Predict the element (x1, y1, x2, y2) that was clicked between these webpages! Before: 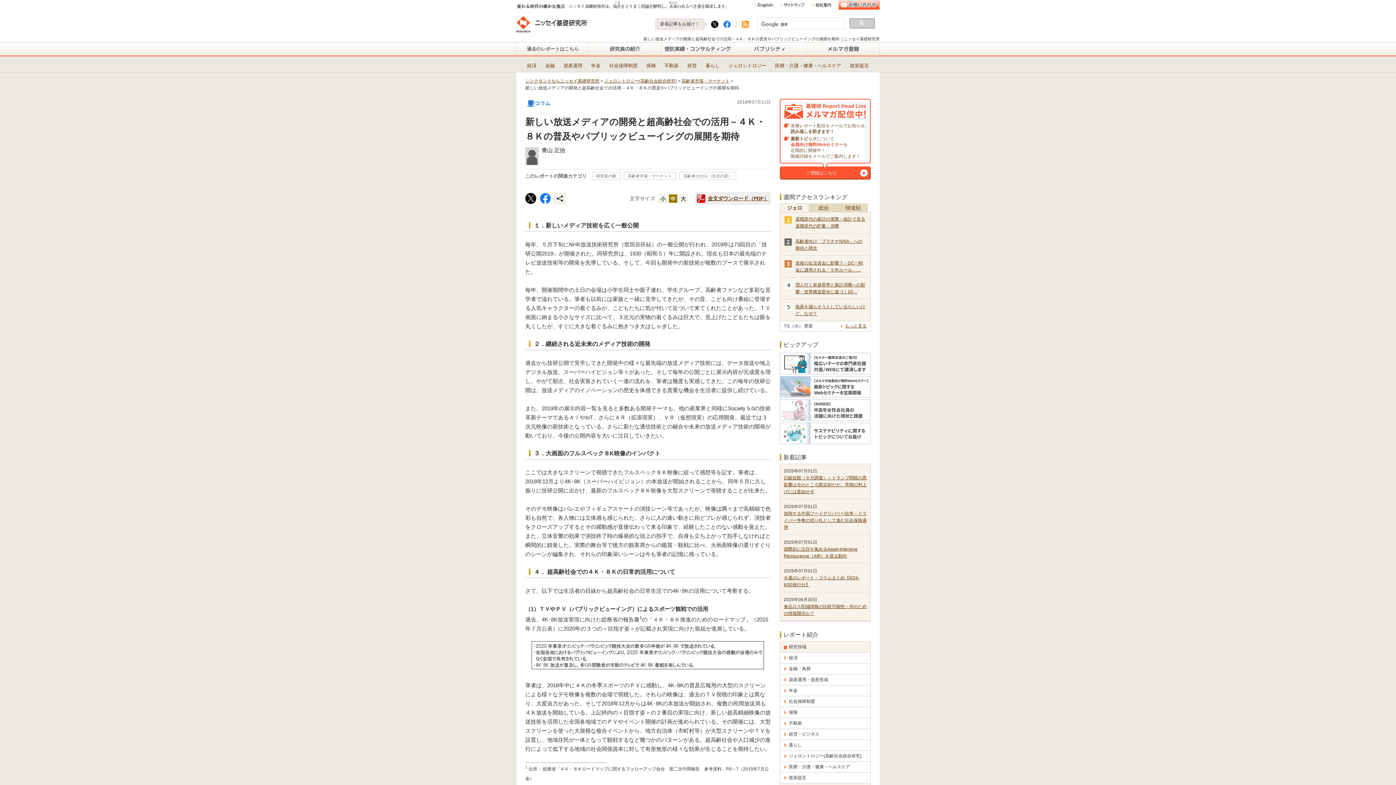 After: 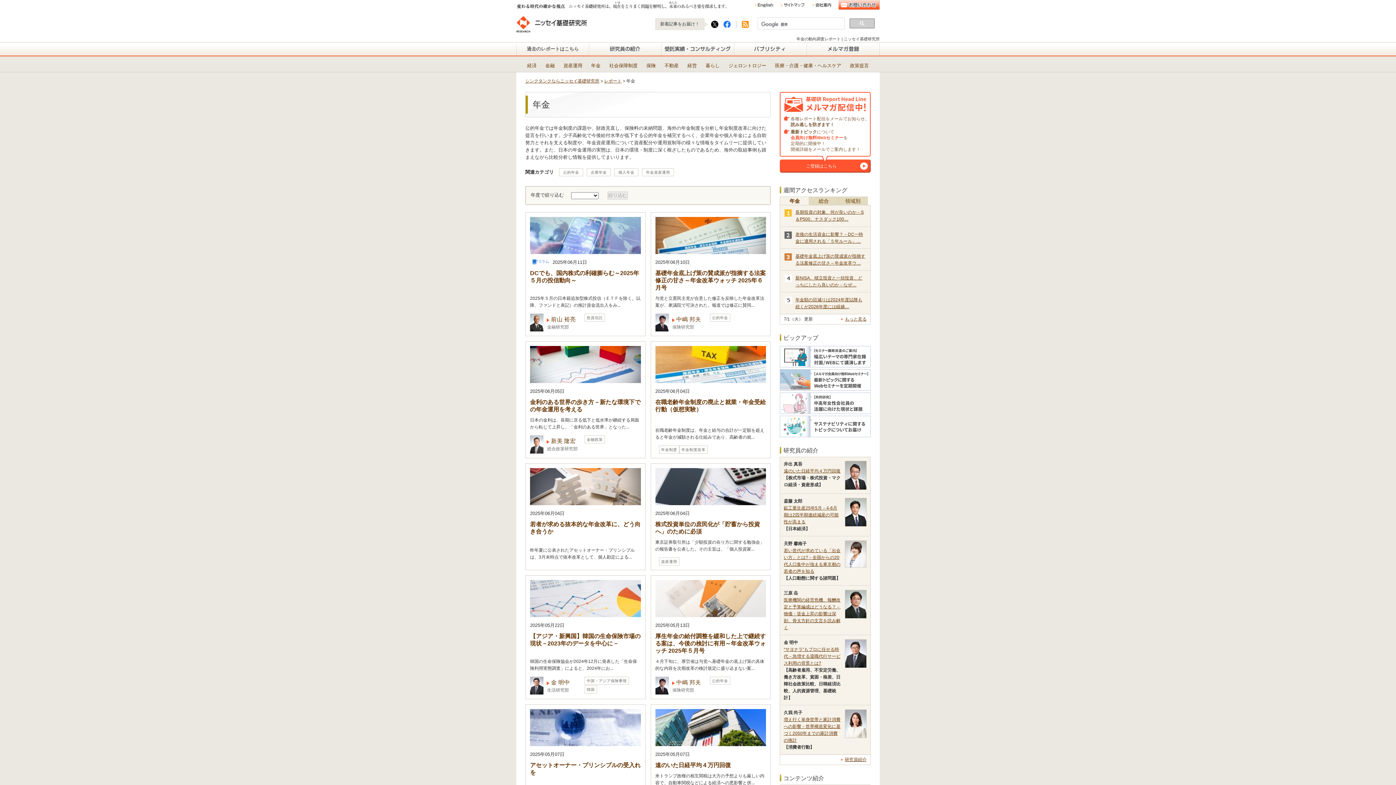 Action: label: 年金 bbox: (586, 60, 605, 71)